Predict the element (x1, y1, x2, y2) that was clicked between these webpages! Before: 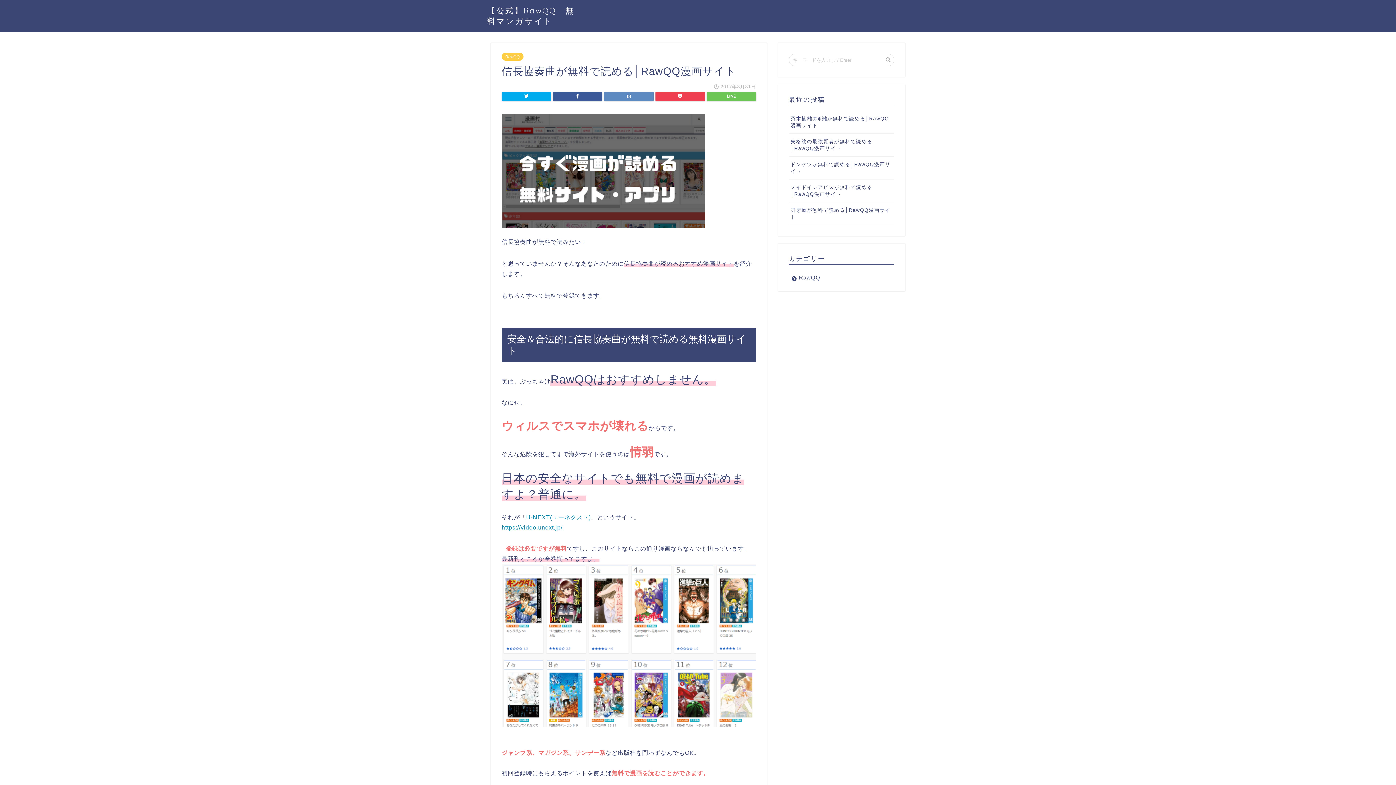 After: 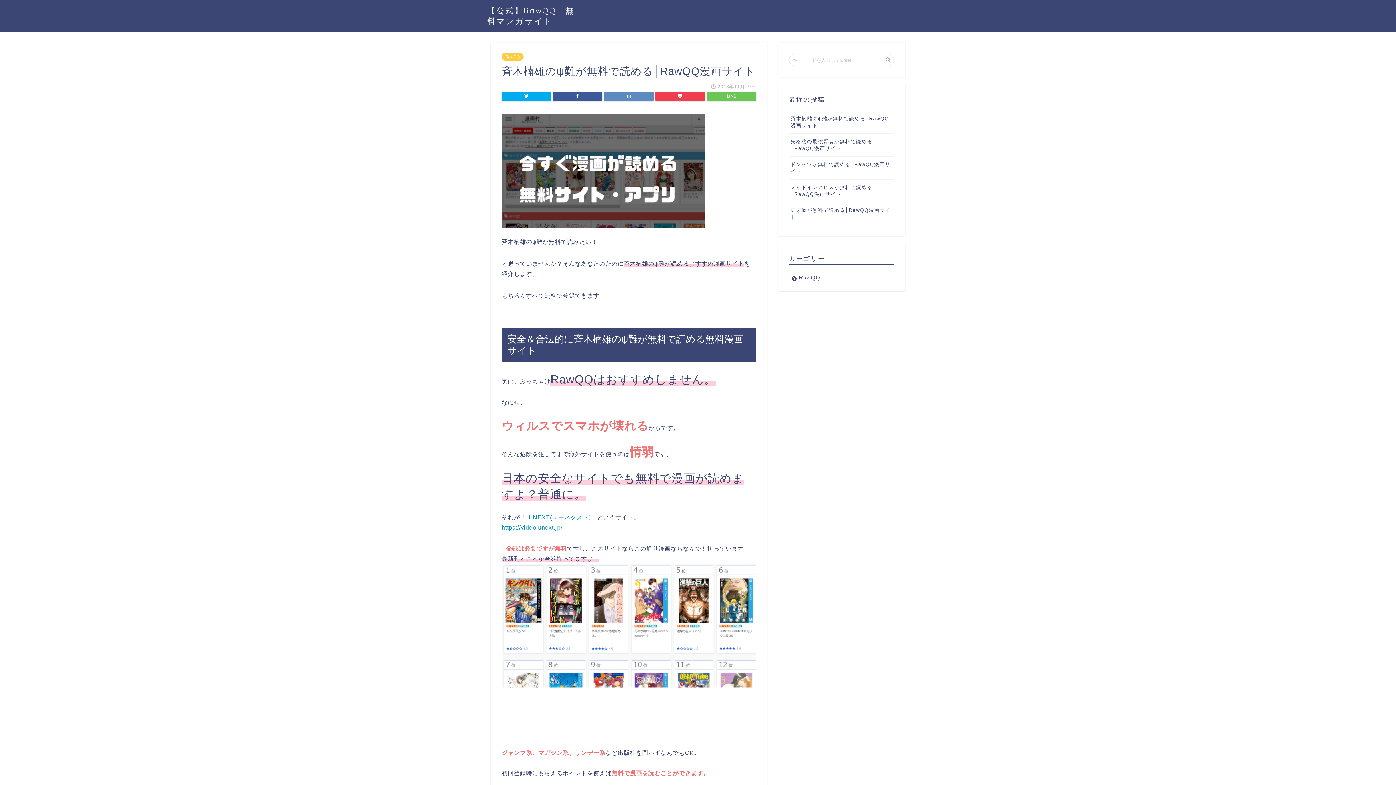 Action: bbox: (789, 110, 894, 133) label: 斉木楠雄のψ難が無料で読める│RawQQ漫画サイト